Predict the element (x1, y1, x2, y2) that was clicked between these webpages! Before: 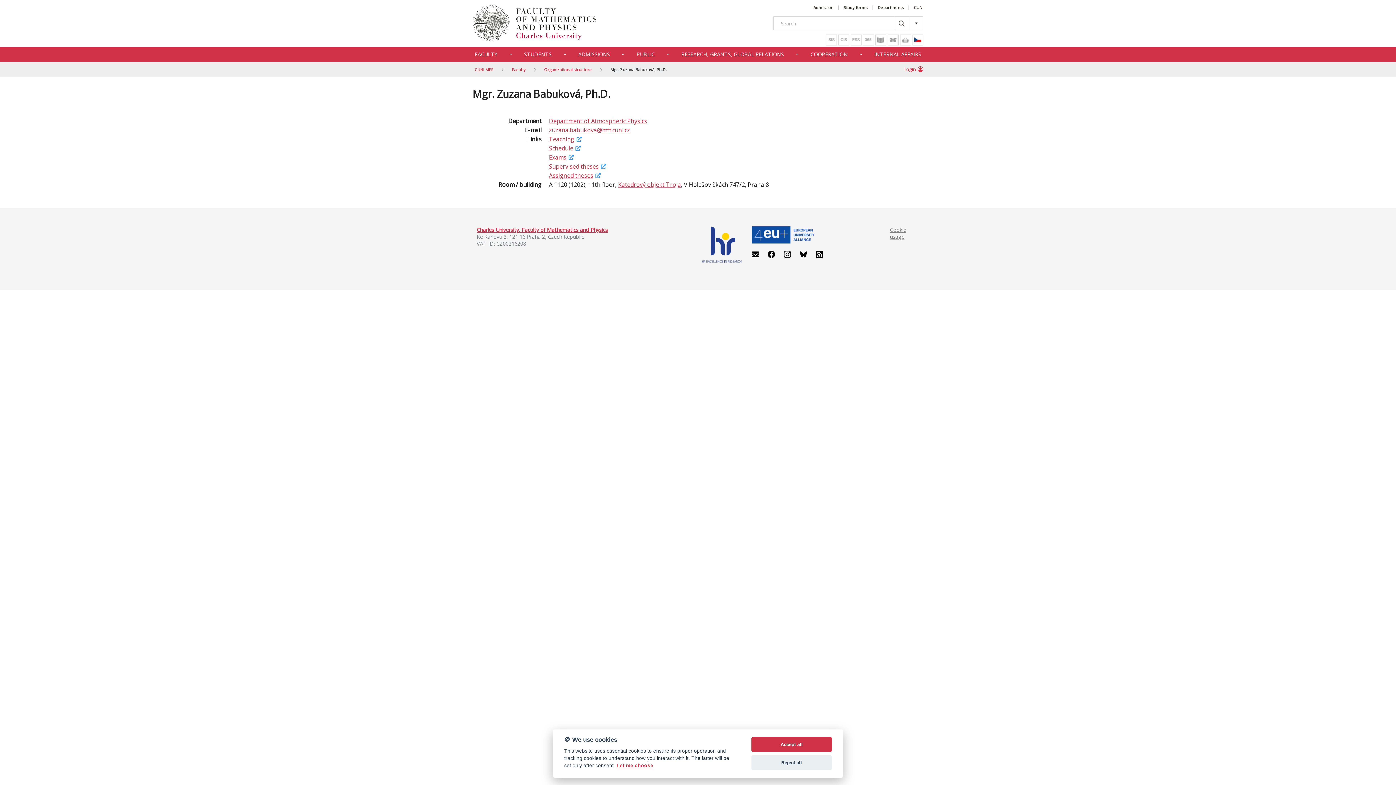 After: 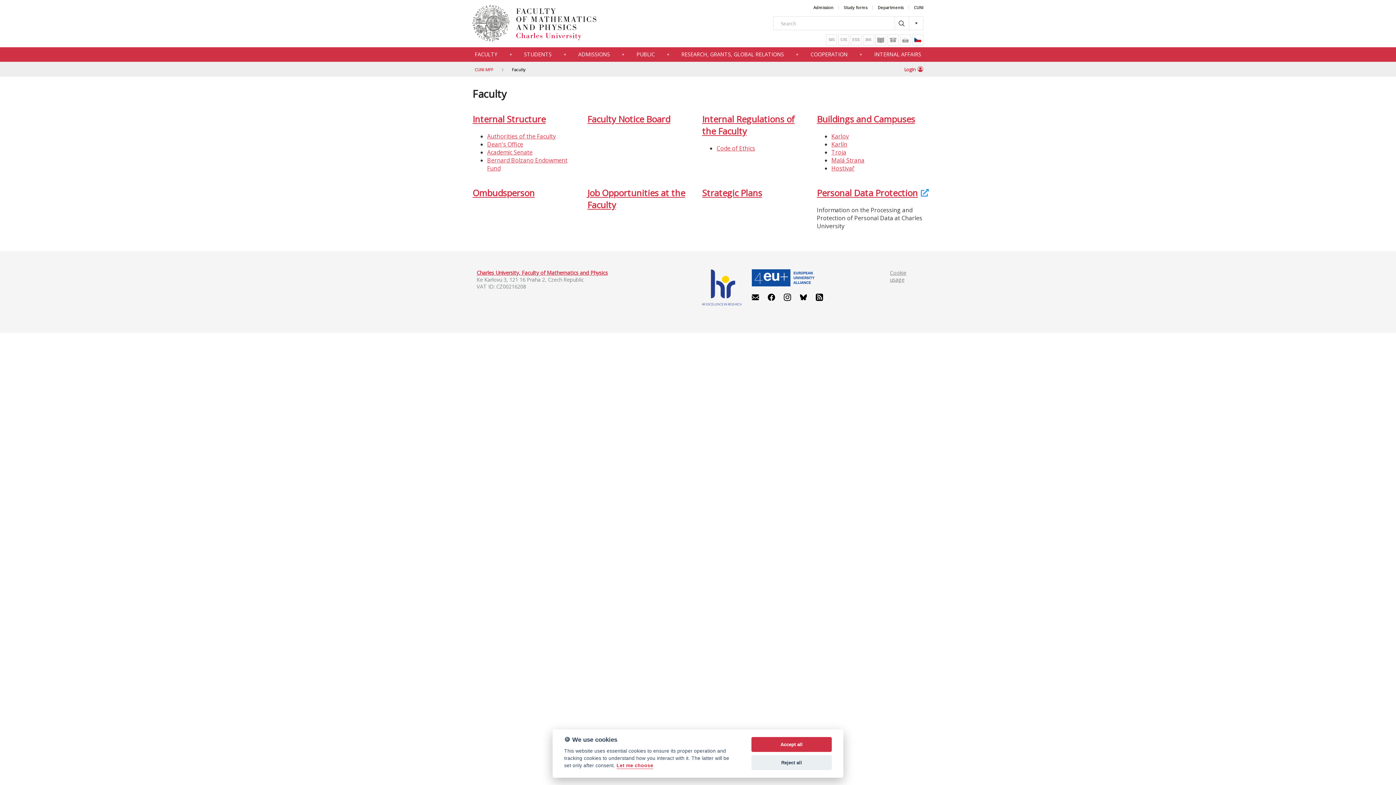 Action: bbox: (472, 47, 499, 61) label: FACULTY